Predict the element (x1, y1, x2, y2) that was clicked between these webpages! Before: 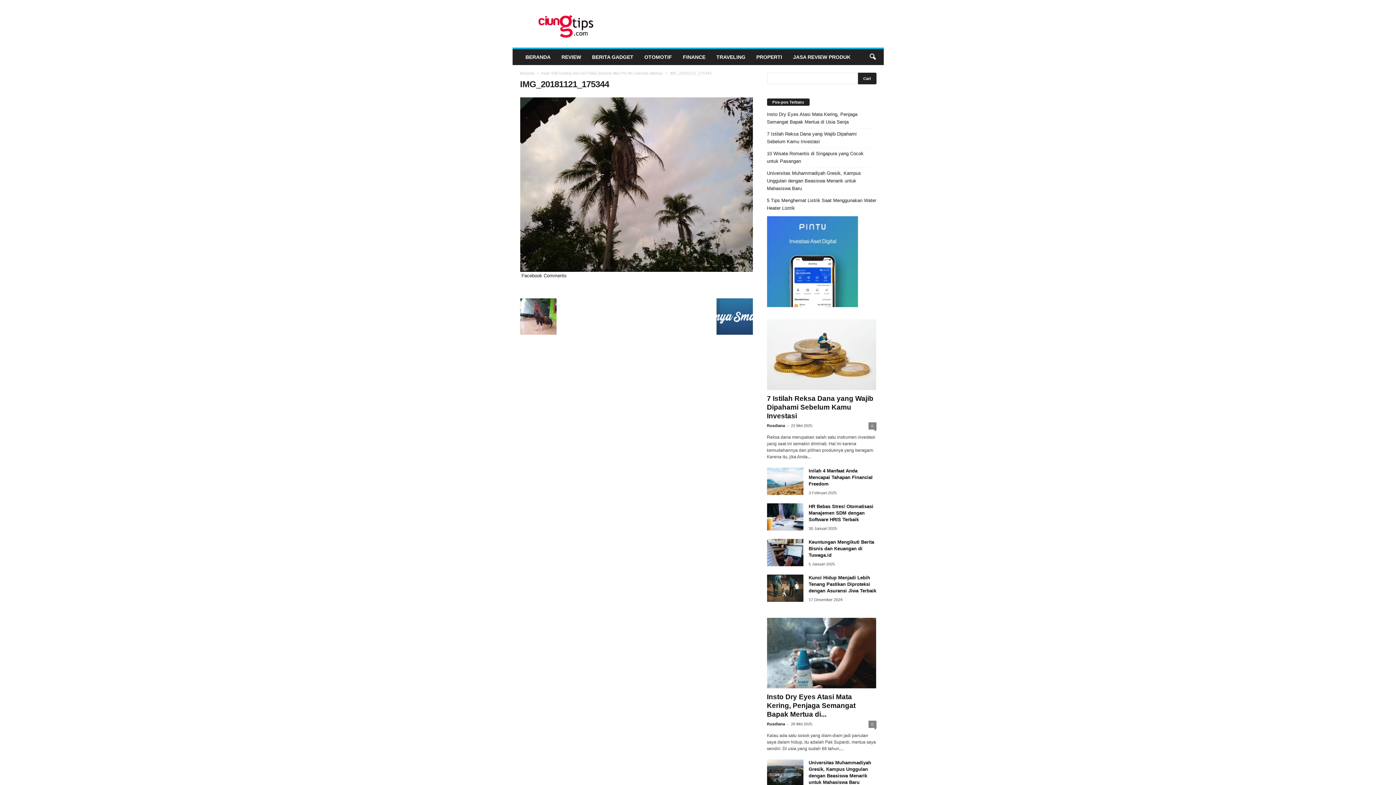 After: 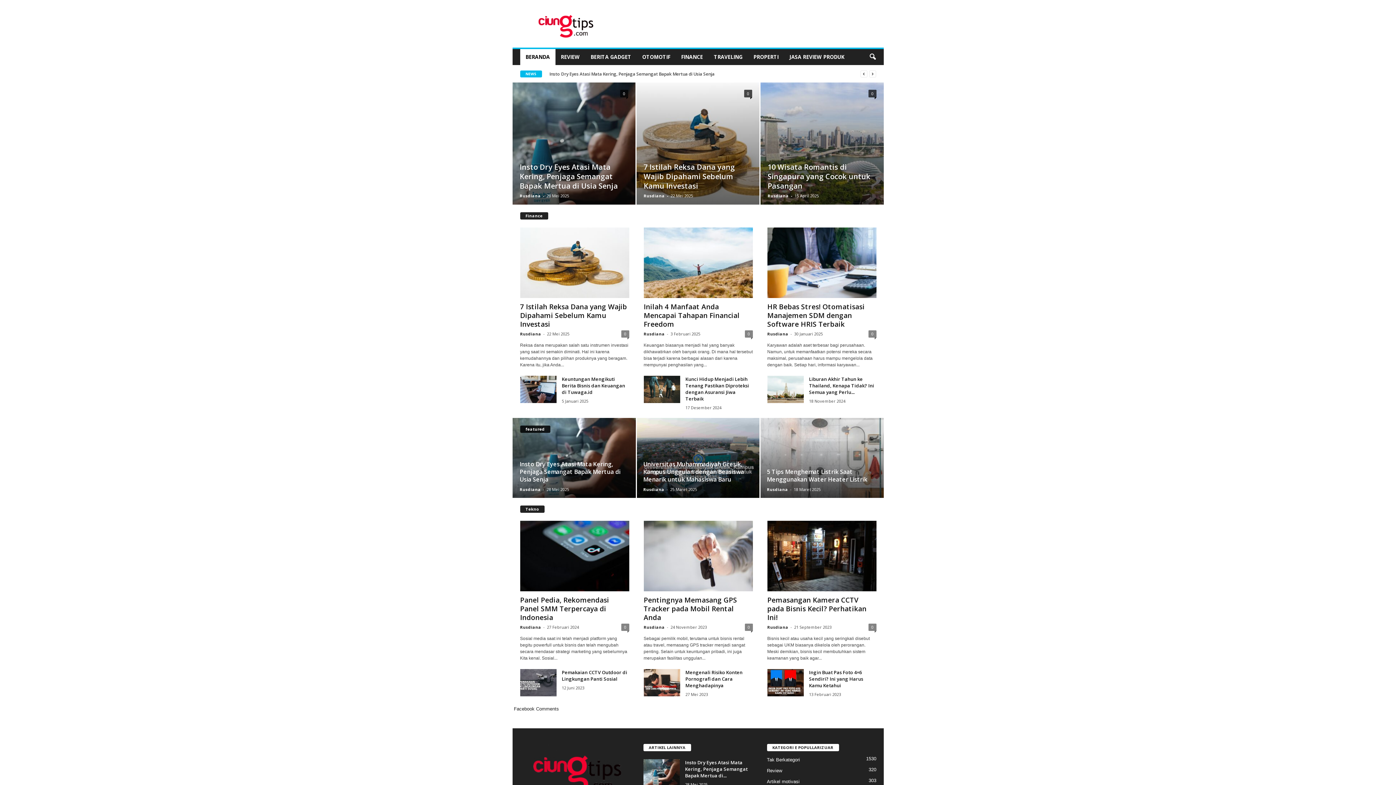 Action: label: Beranda bbox: (520, 71, 534, 75)